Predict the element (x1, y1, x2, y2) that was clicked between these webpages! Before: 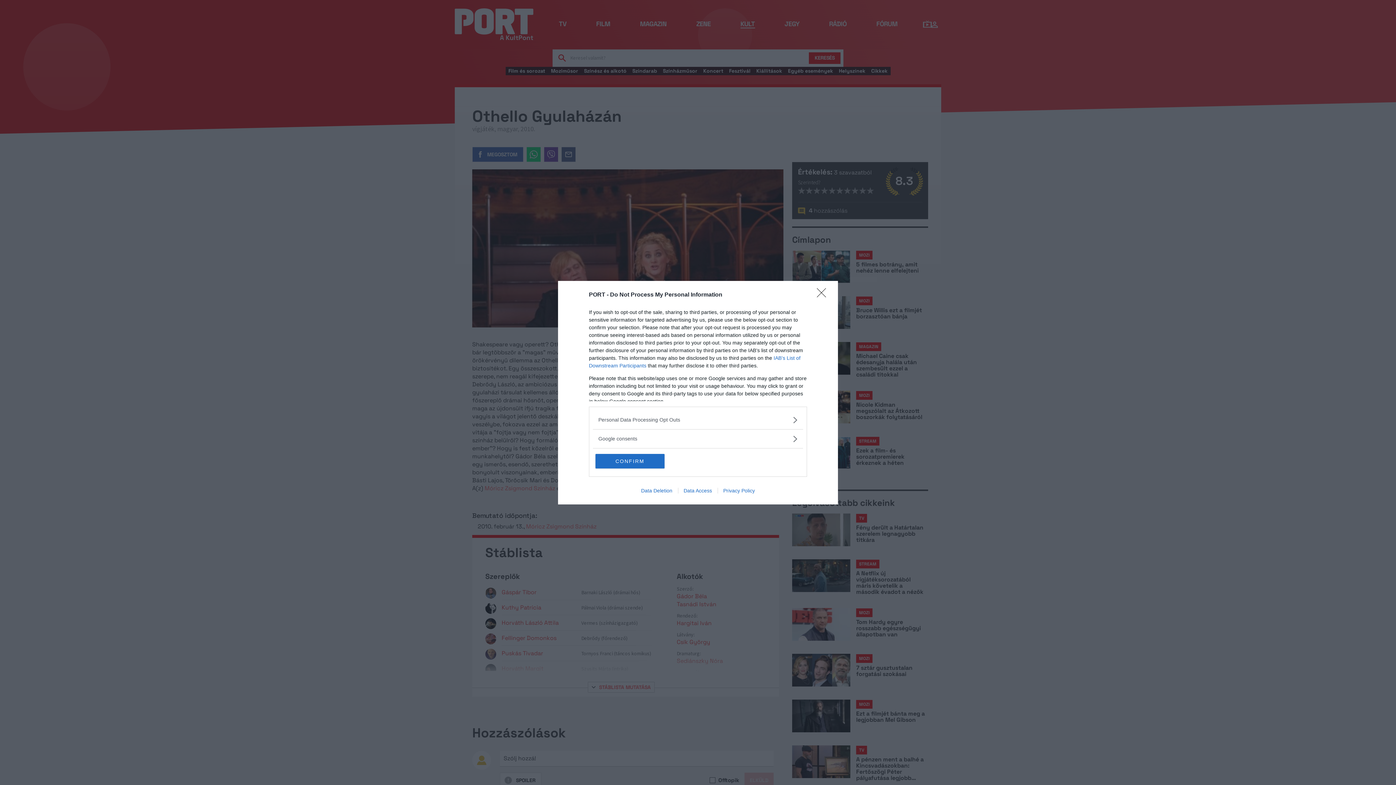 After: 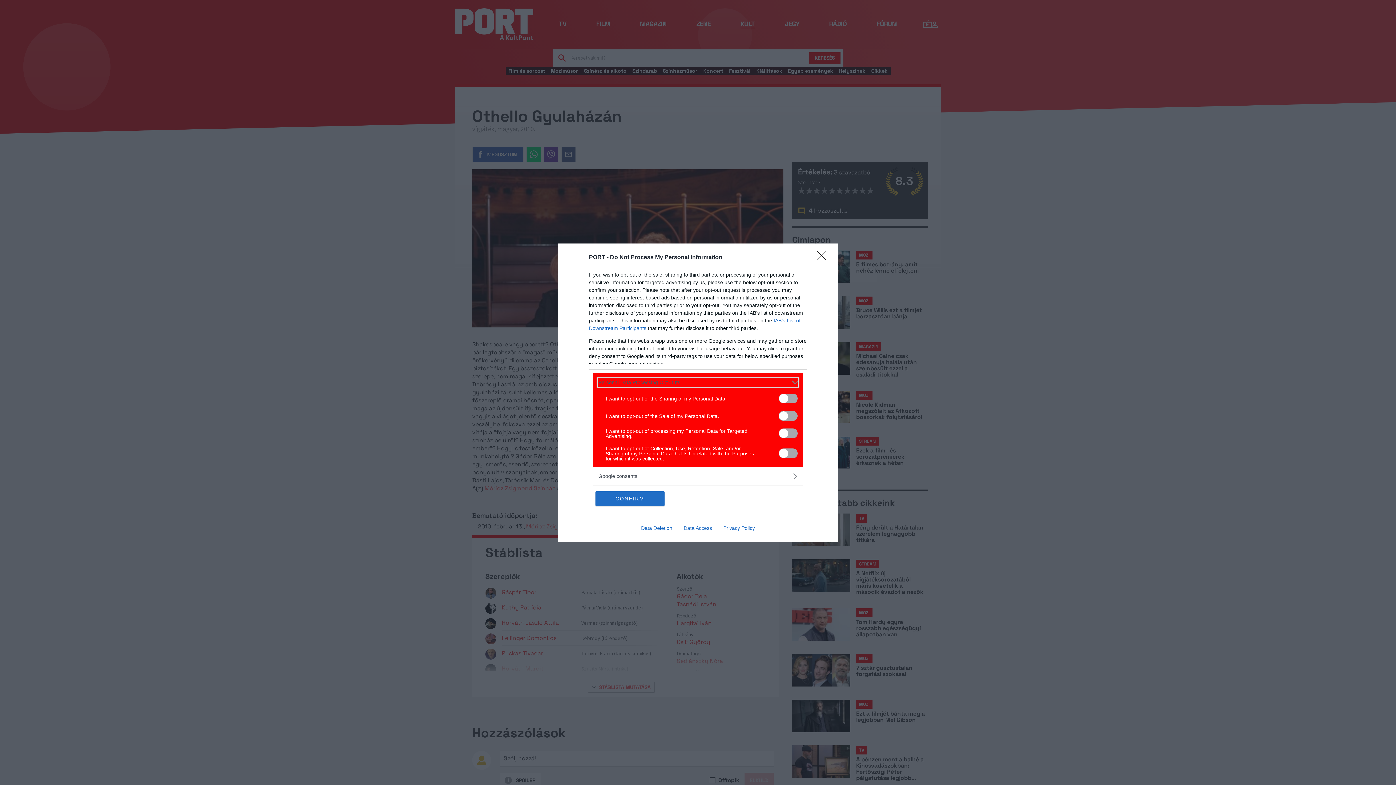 Action: label: Opt-Outs bbox: (598, 416, 797, 423)